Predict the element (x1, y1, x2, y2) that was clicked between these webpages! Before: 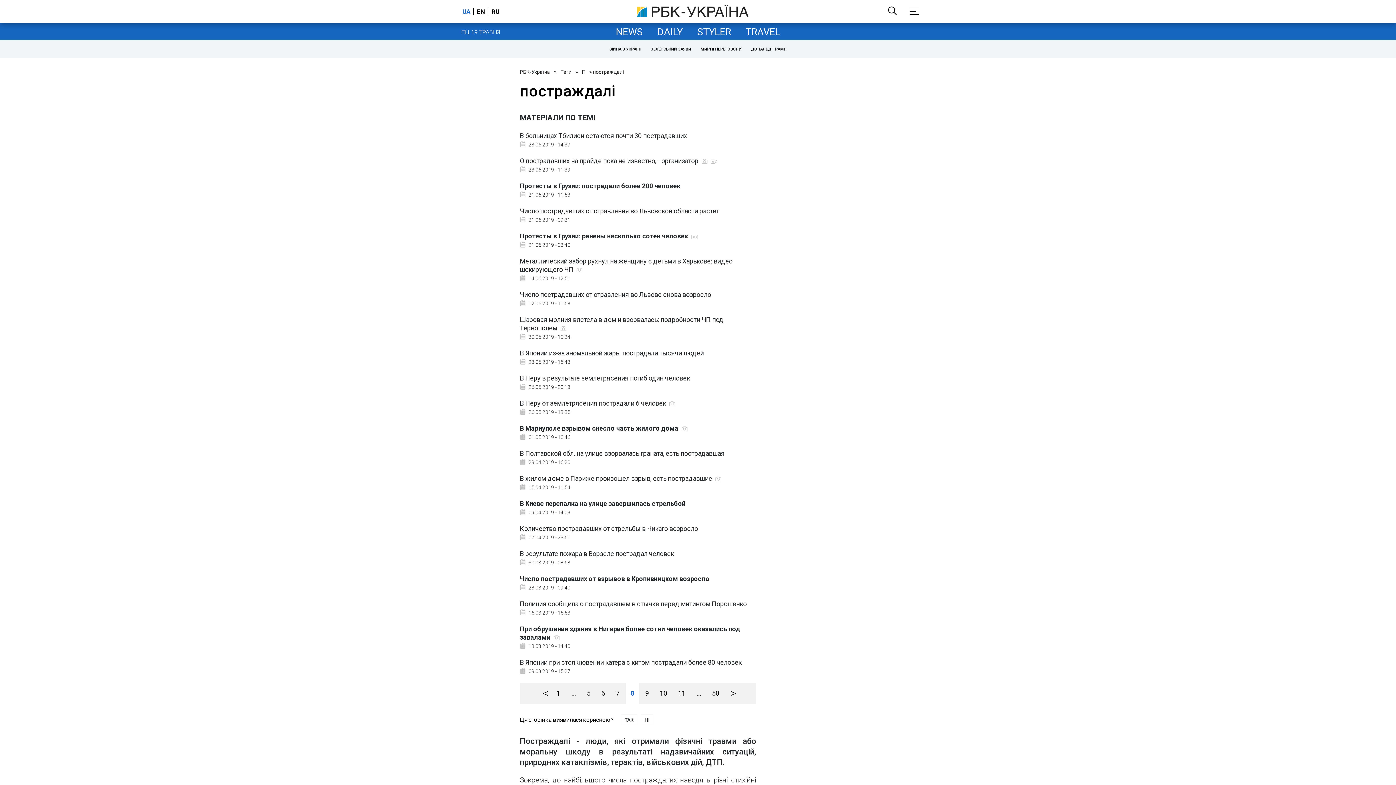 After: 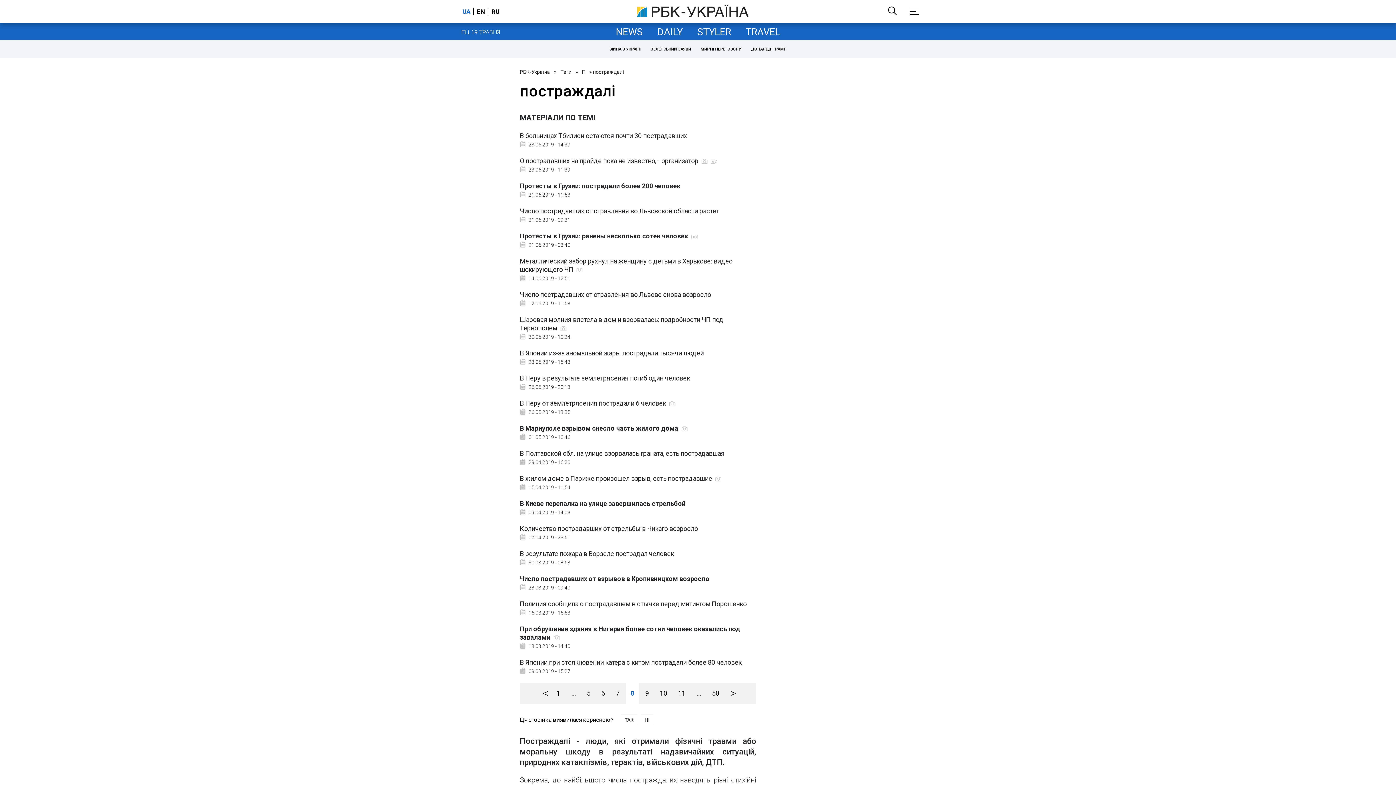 Action: label: 8 bbox: (626, 683, 639, 704)